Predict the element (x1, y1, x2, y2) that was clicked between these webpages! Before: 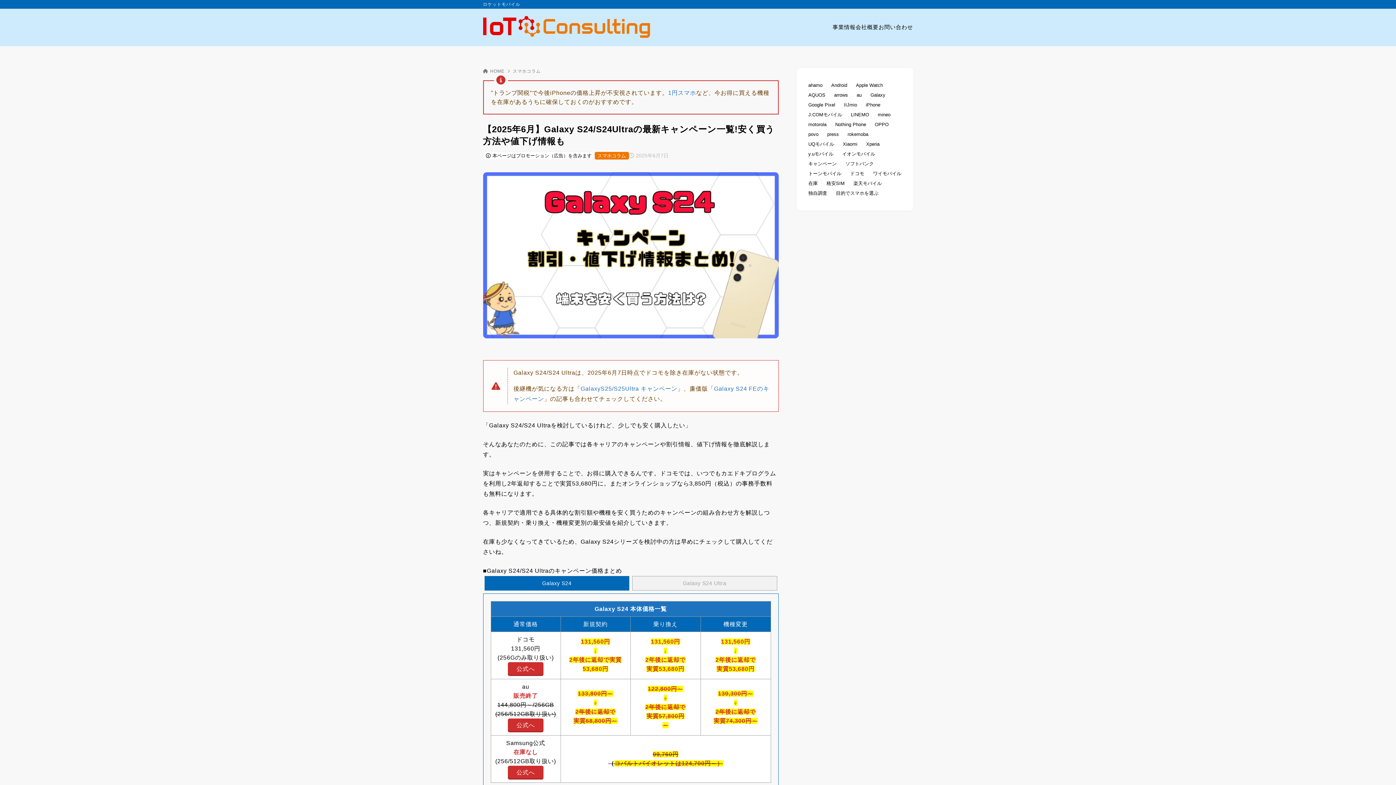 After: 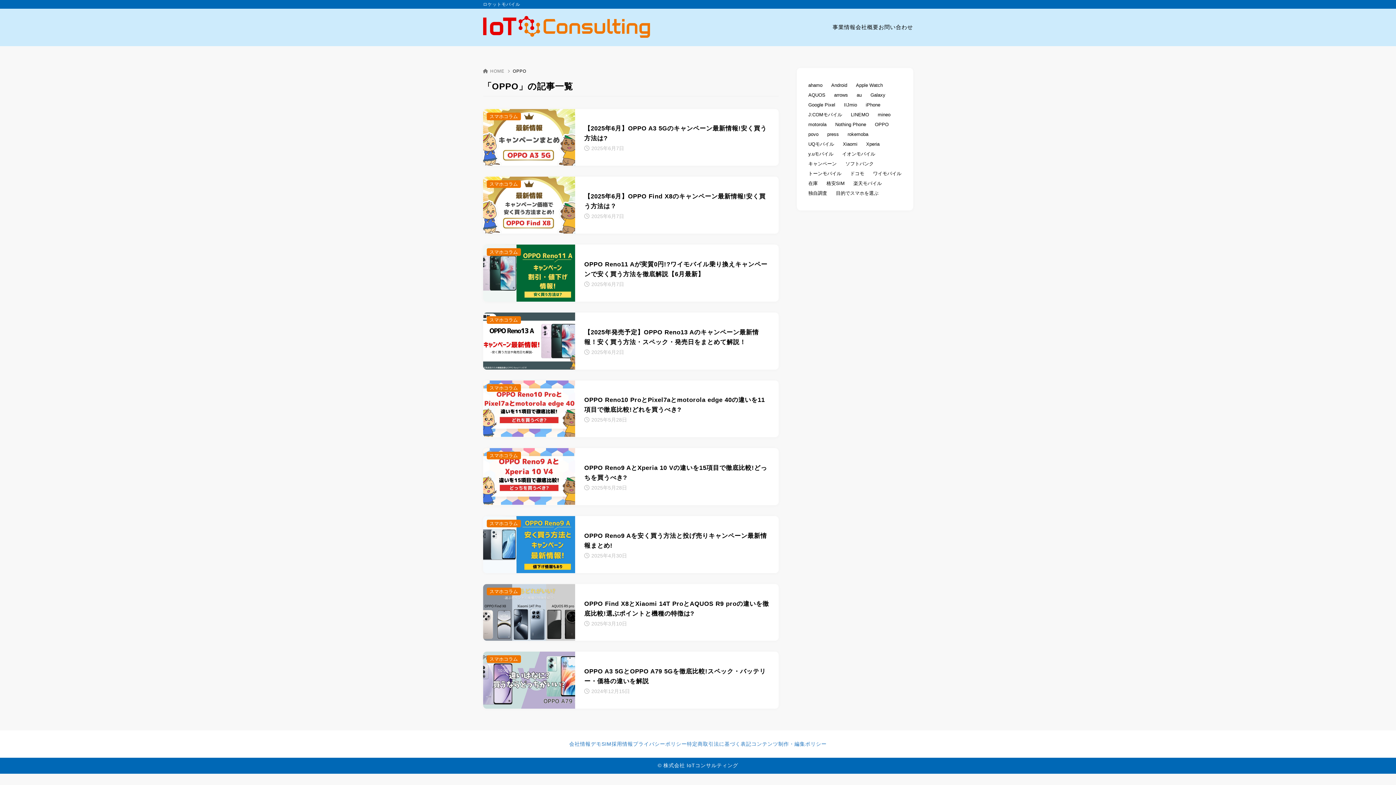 Action: bbox: (870, 119, 893, 129) label: OPPO (9個の項目)